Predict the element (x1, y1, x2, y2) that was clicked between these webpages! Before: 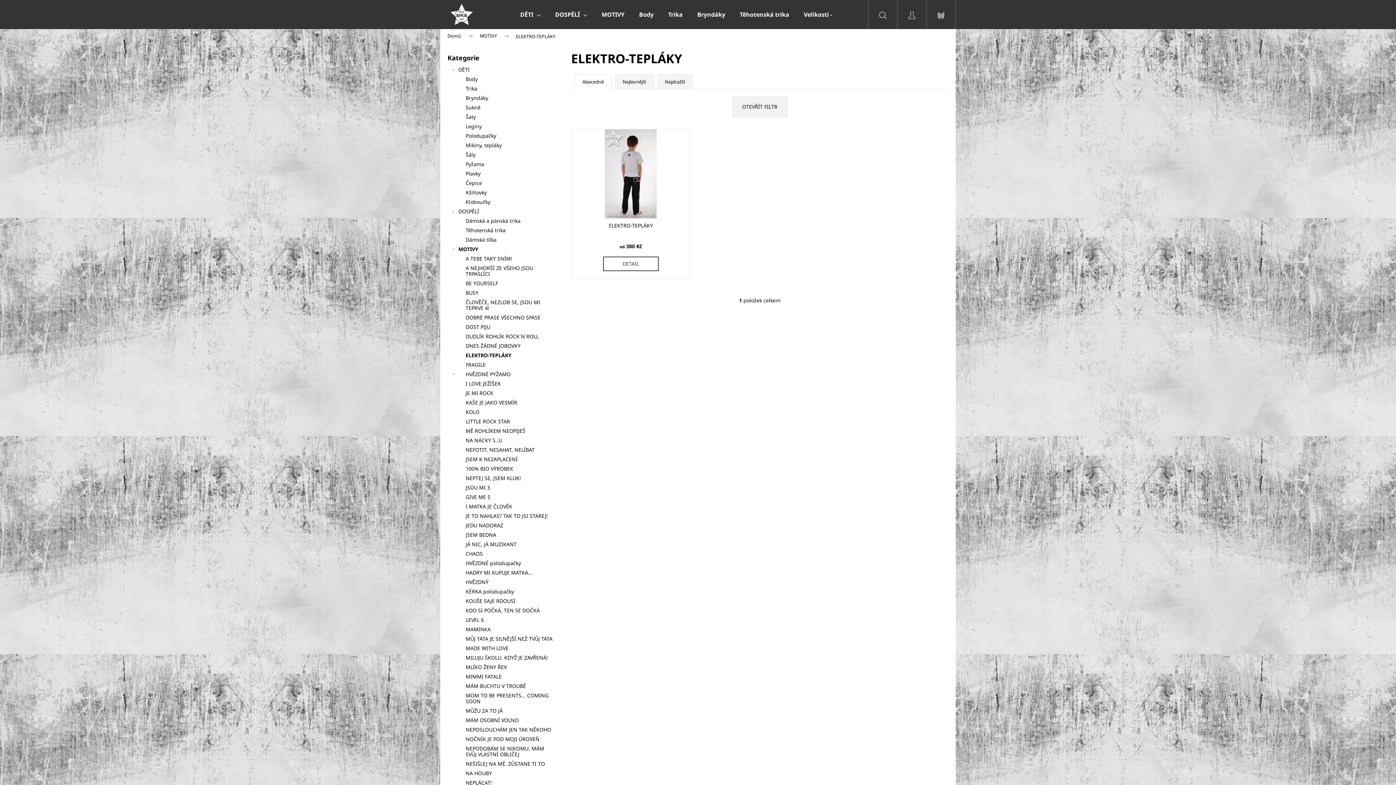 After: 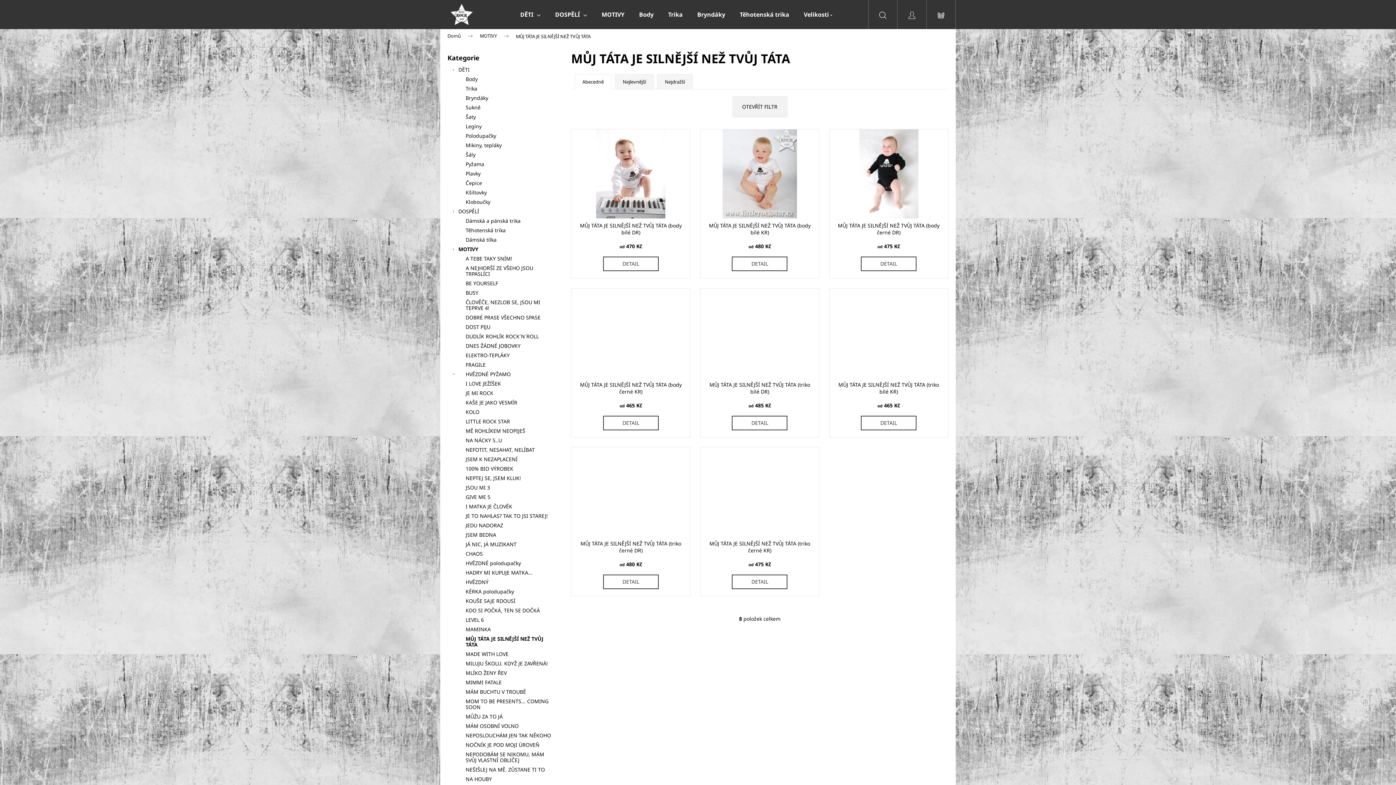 Action: label: MŮJ TÁTA JE SILNĚJŠÍ NEŽ TVŮJ TÁTA bbox: (447, 634, 556, 644)